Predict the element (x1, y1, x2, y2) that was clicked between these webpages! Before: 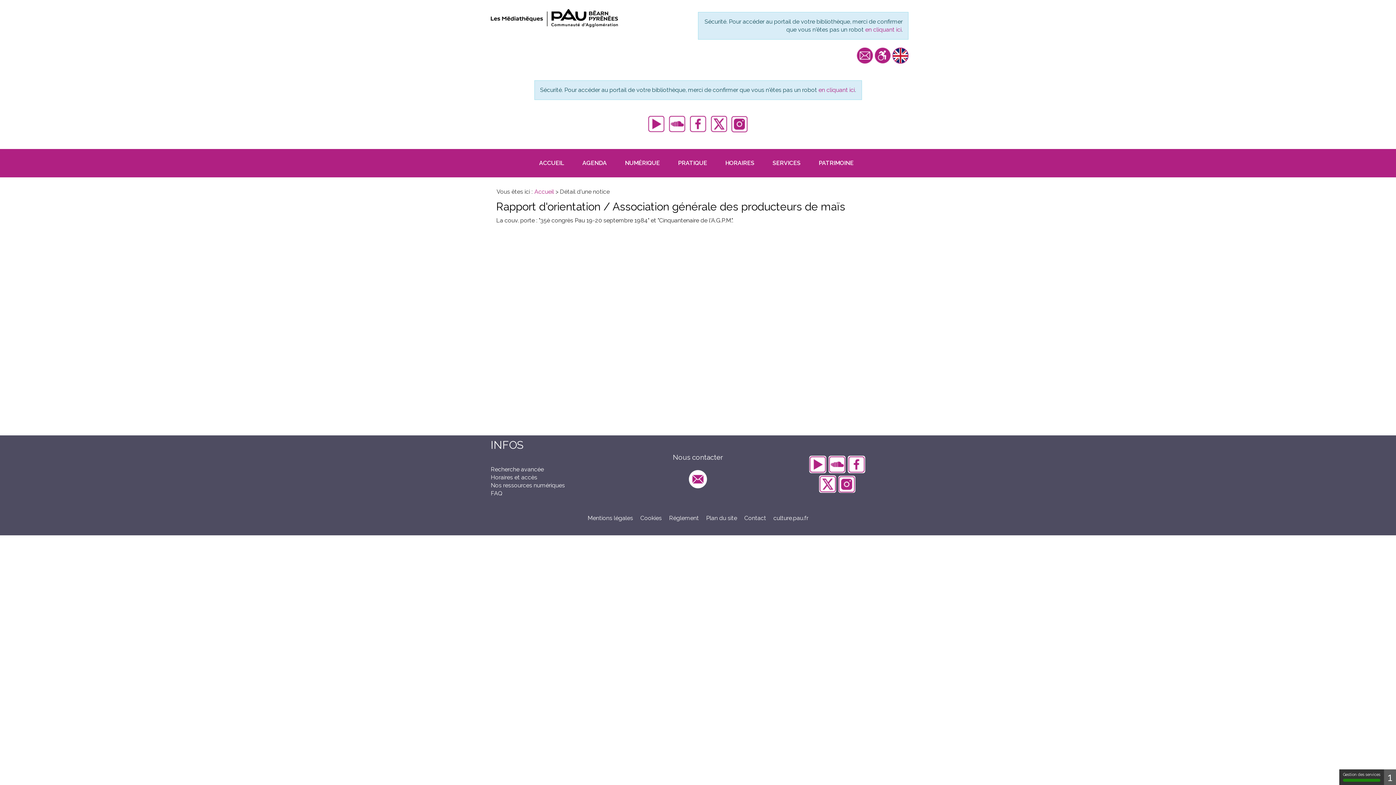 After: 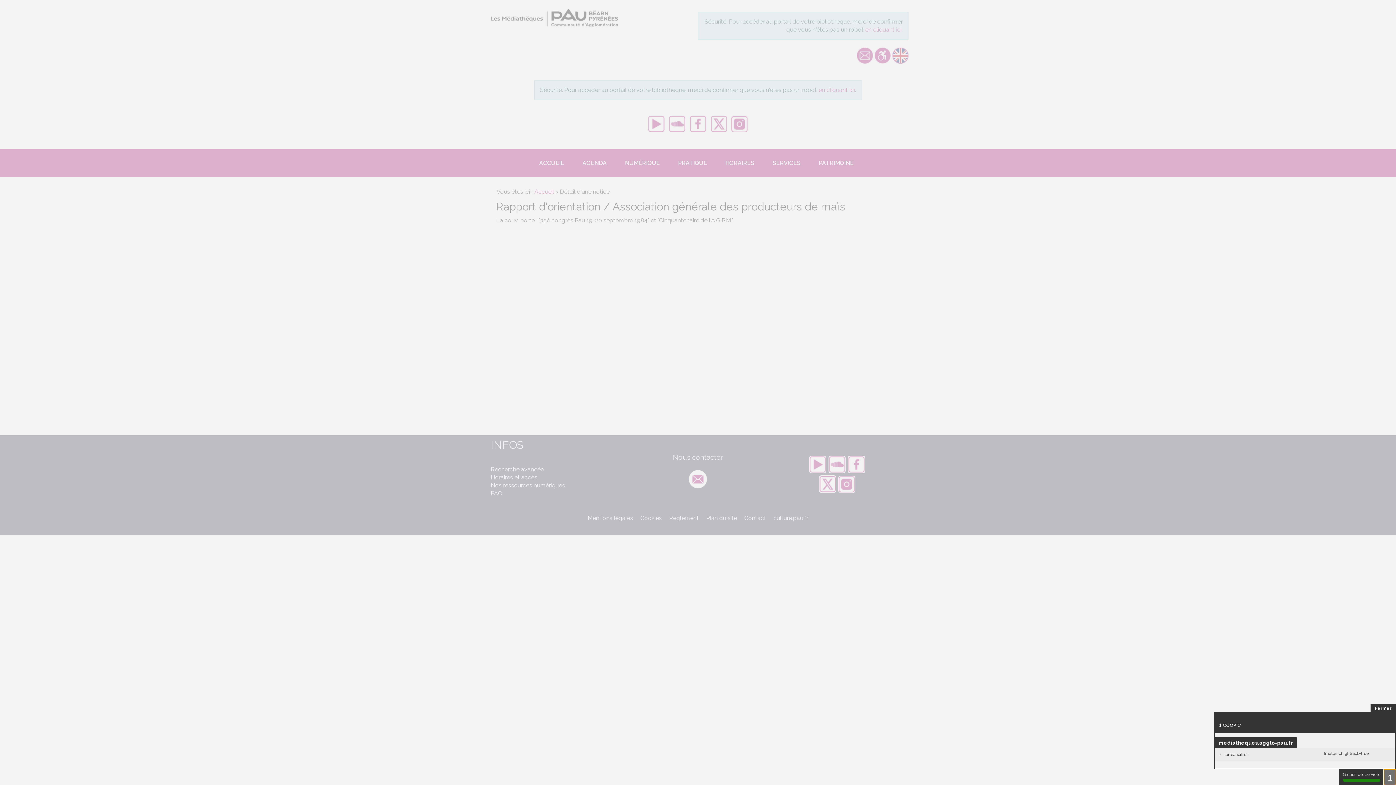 Action: label: 1 cookie - Afficher/masquer les informations sur le stockage des cookies bbox: (1384, 769, 1396, 785)